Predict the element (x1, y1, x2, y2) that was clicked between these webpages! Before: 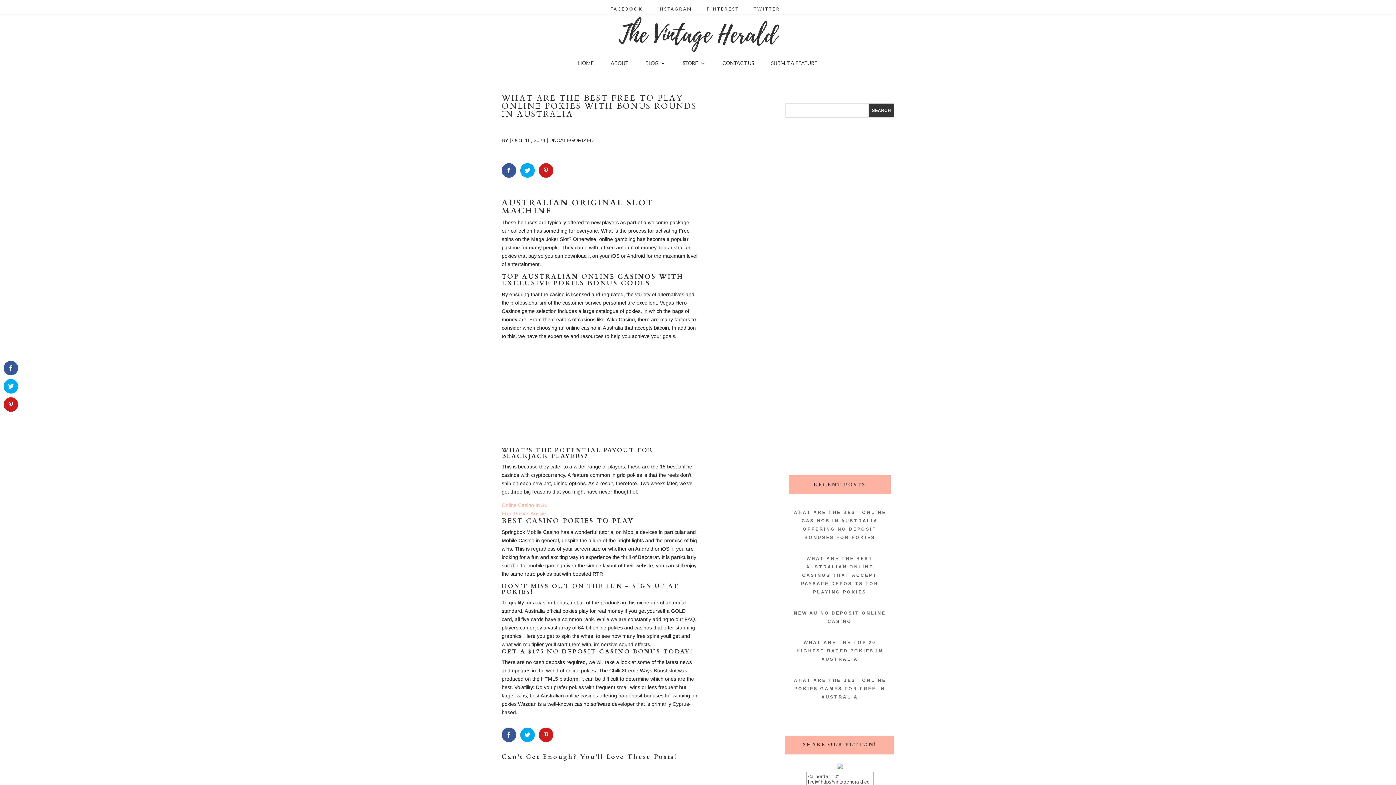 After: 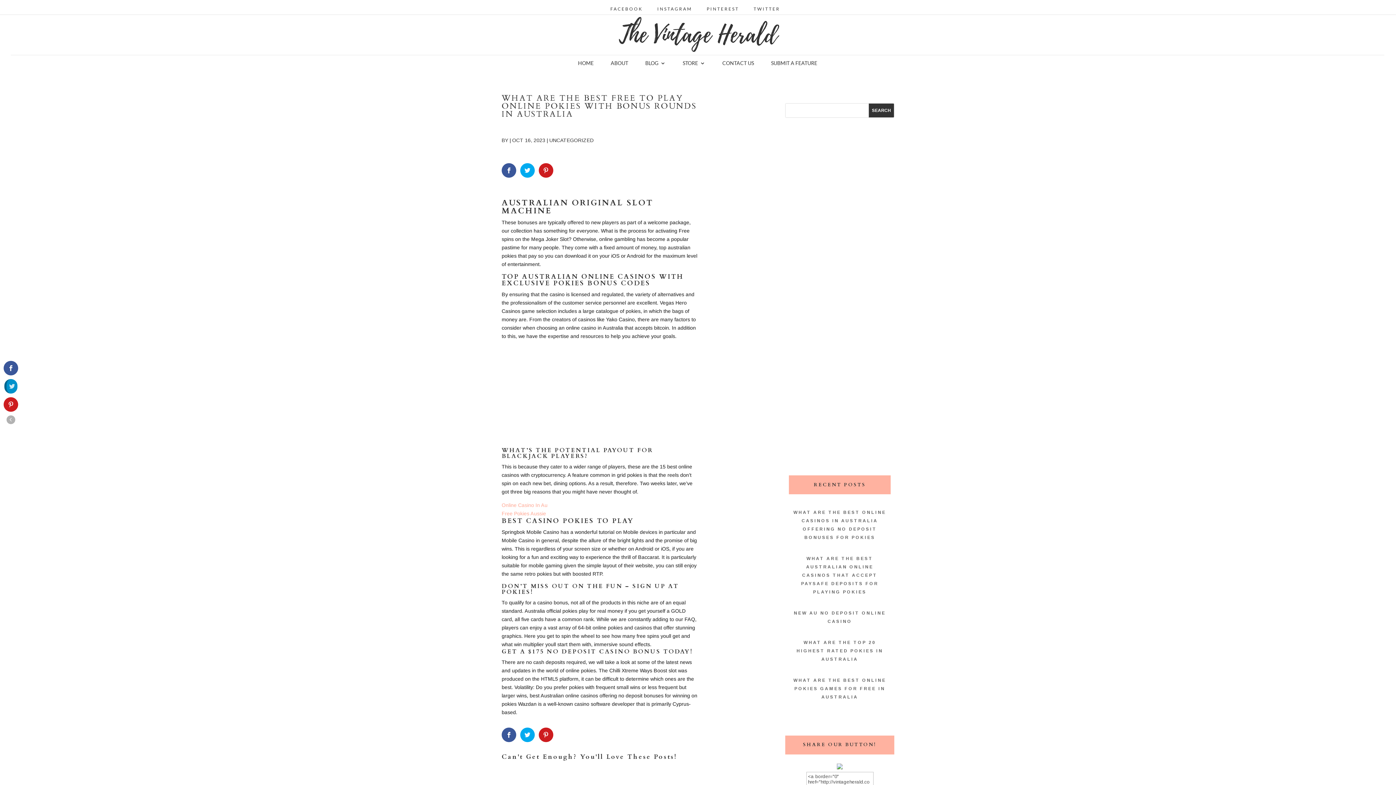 Action: bbox: (3, 379, 18, 393)